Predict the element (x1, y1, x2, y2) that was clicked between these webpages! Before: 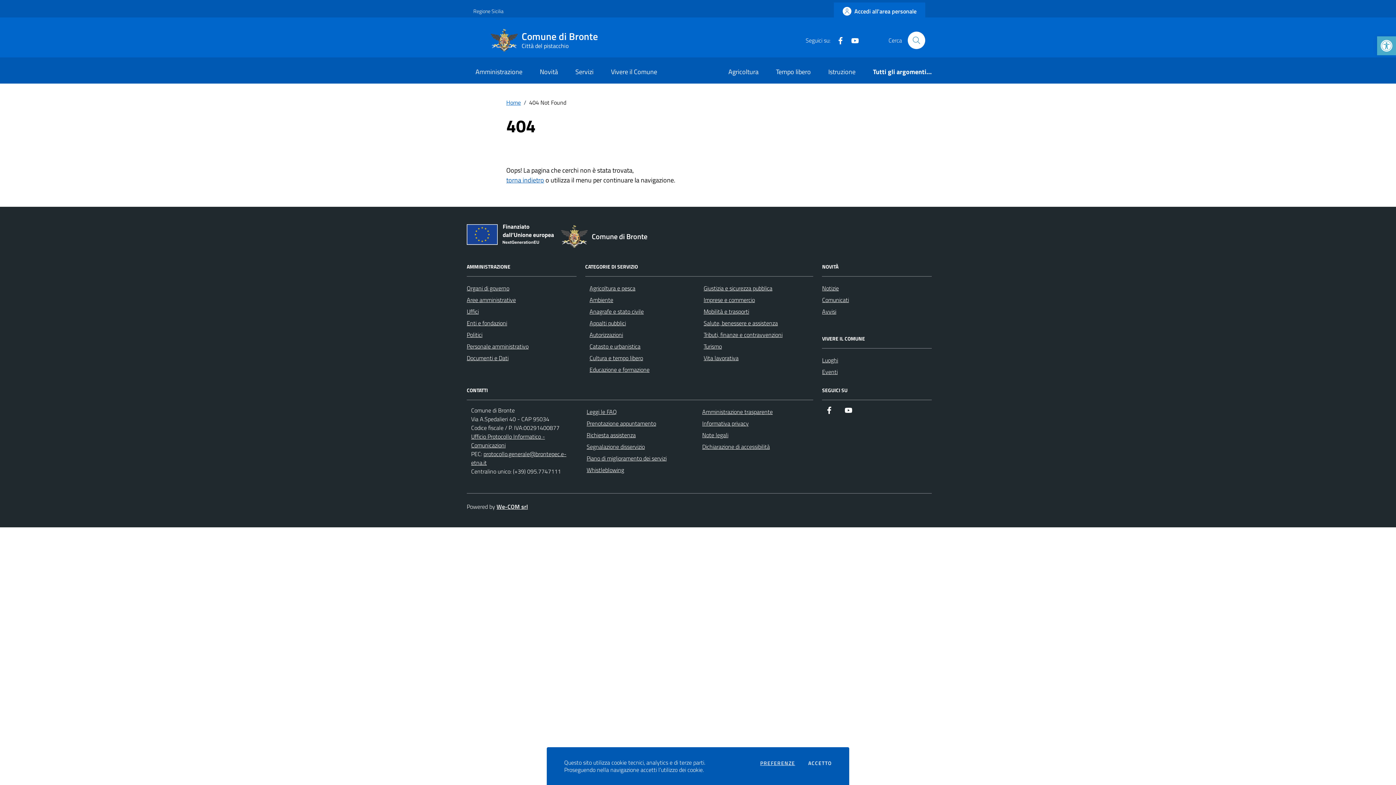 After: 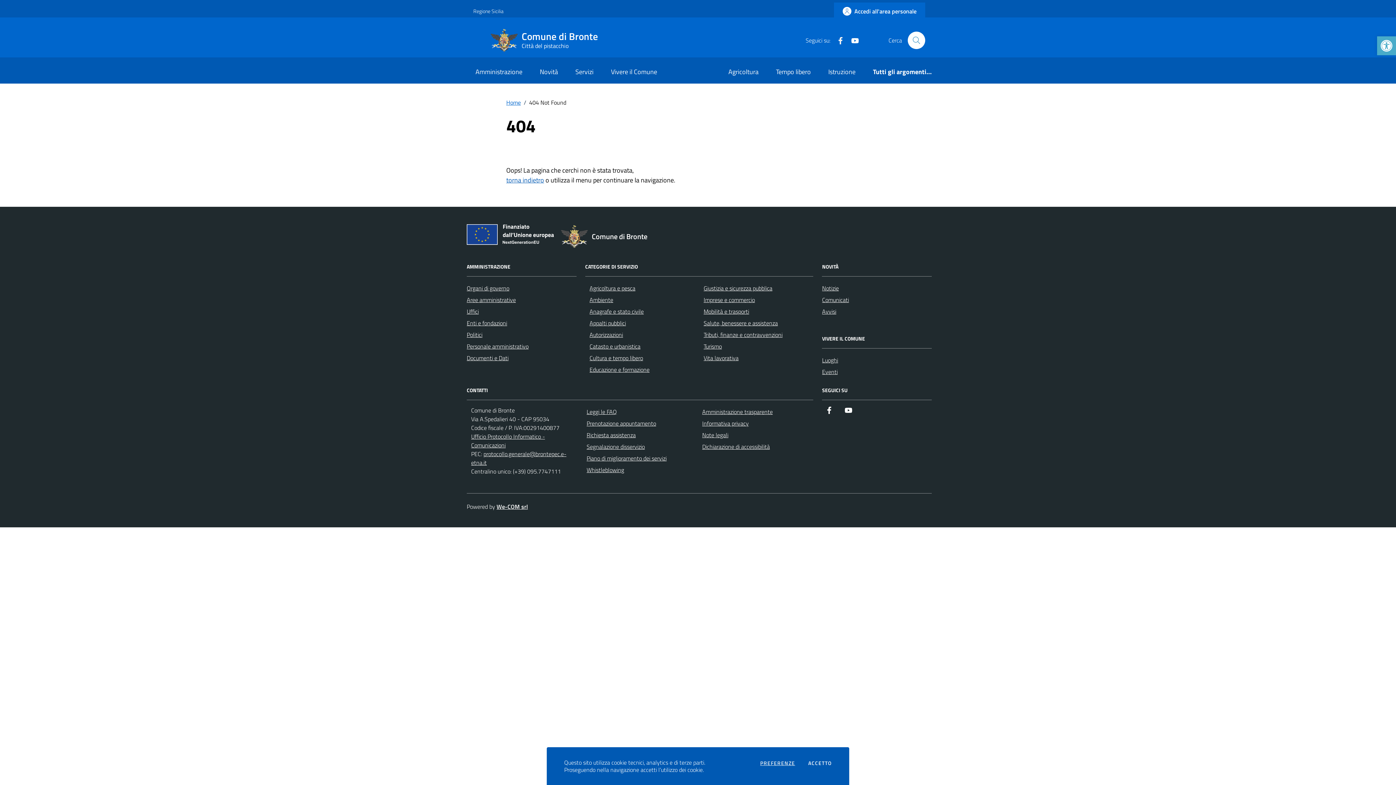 Action: label: Facebook bbox: (830, 35, 845, 44)